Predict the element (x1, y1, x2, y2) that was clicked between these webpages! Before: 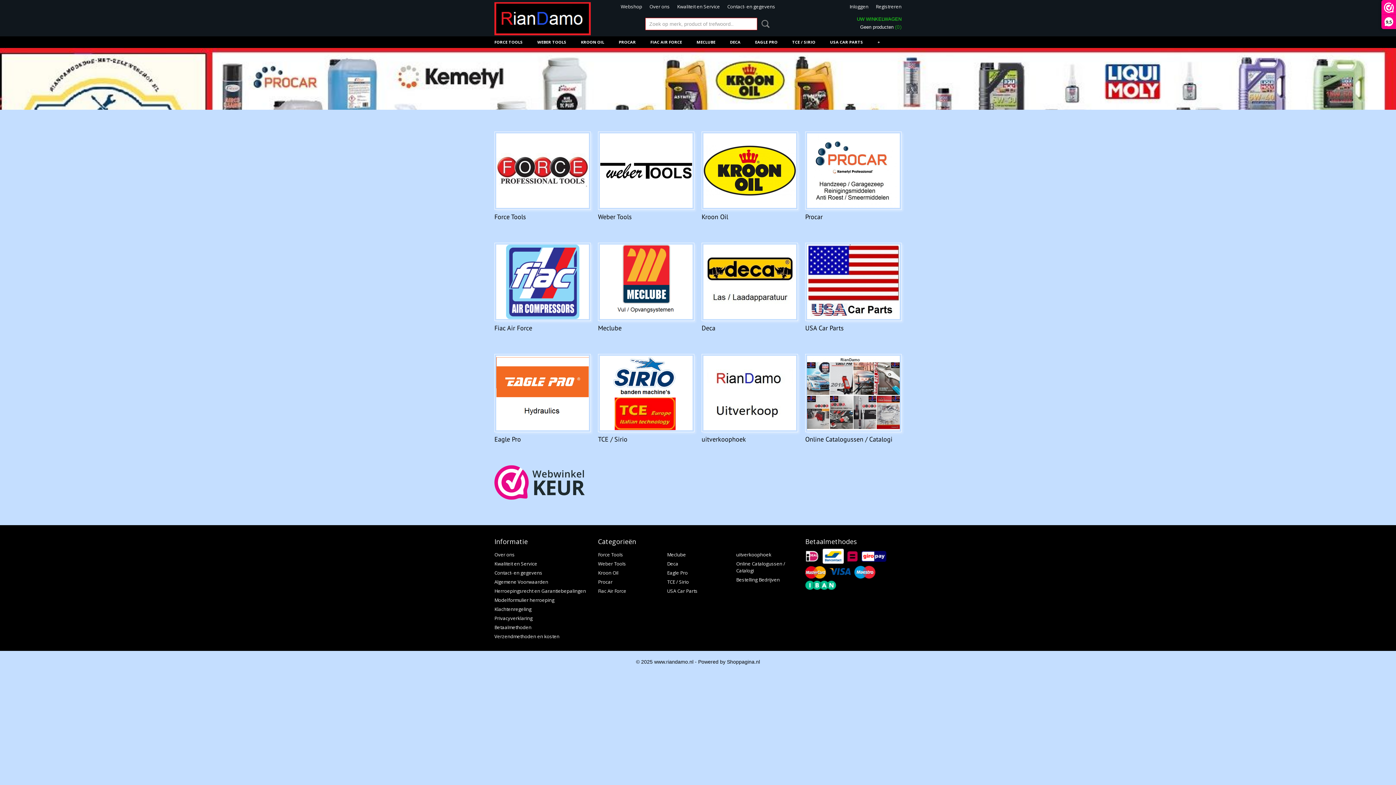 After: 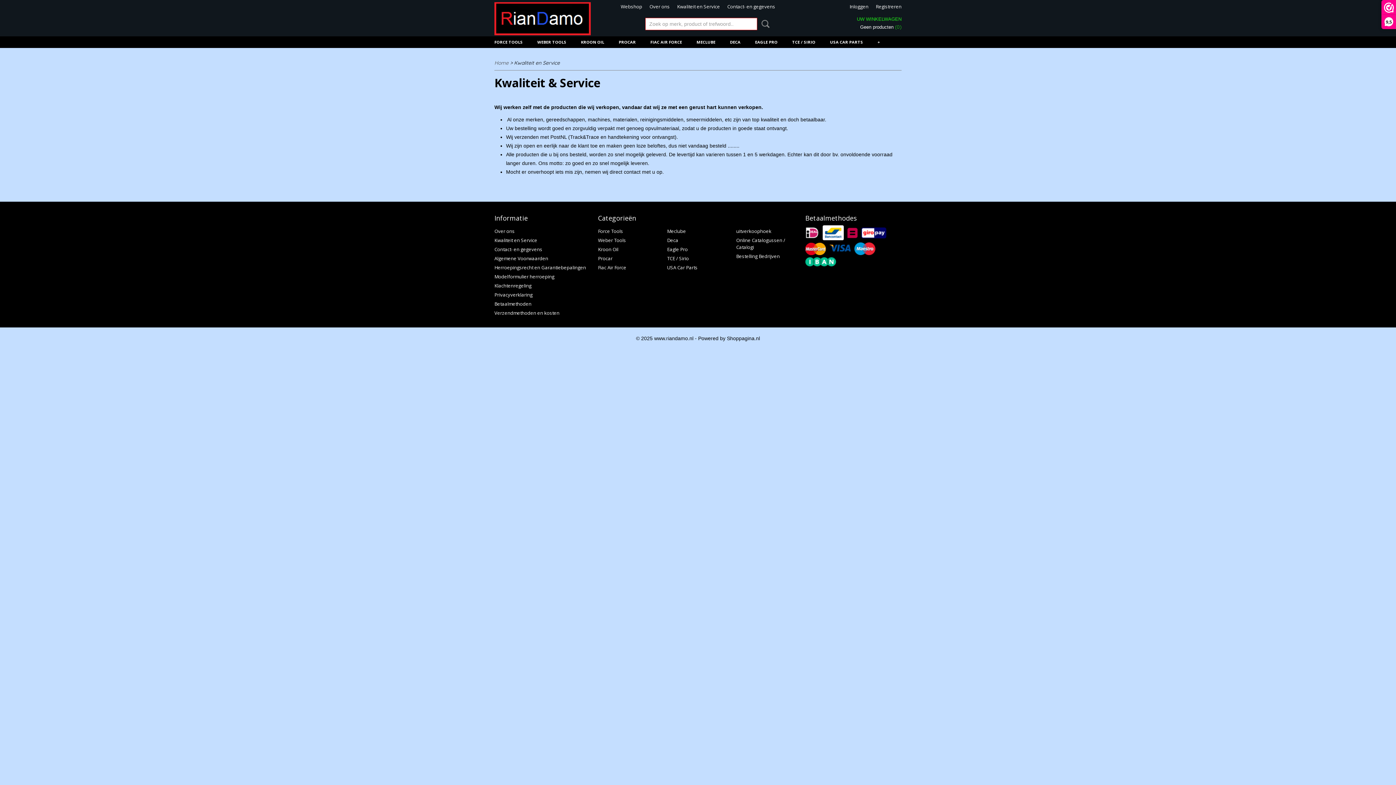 Action: label: Kwaliteit en Service bbox: (494, 560, 537, 567)